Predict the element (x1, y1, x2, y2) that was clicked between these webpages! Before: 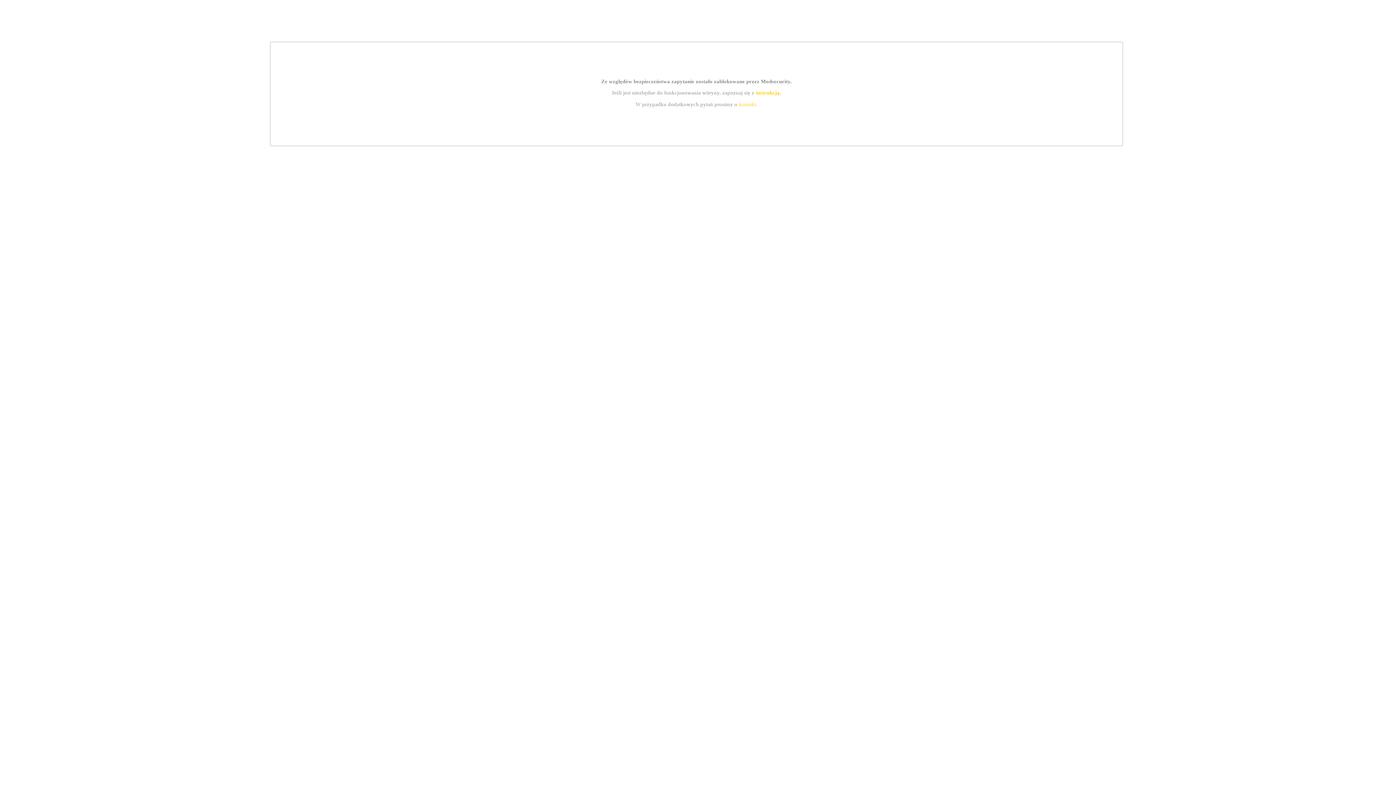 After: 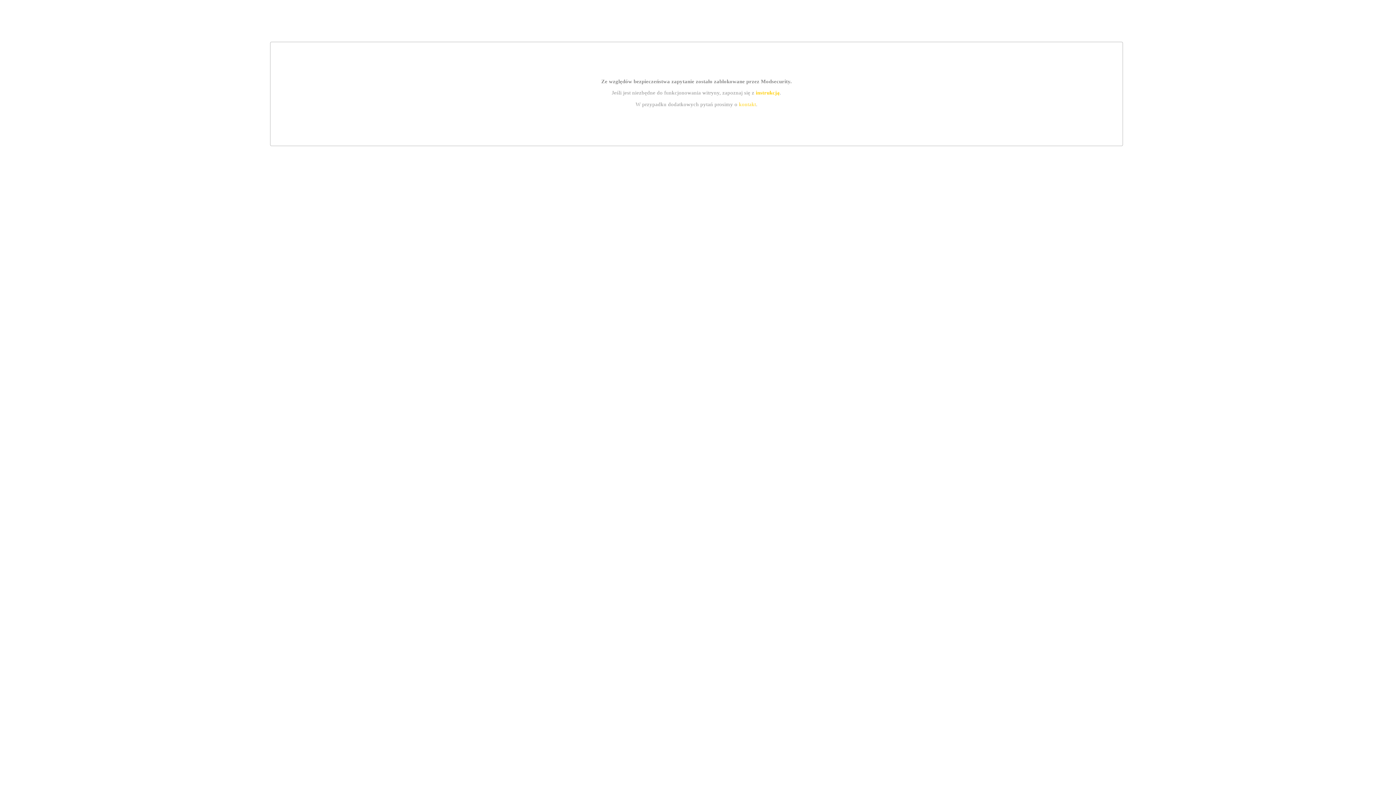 Action: label: instrukcją bbox: (755, 89, 779, 95)